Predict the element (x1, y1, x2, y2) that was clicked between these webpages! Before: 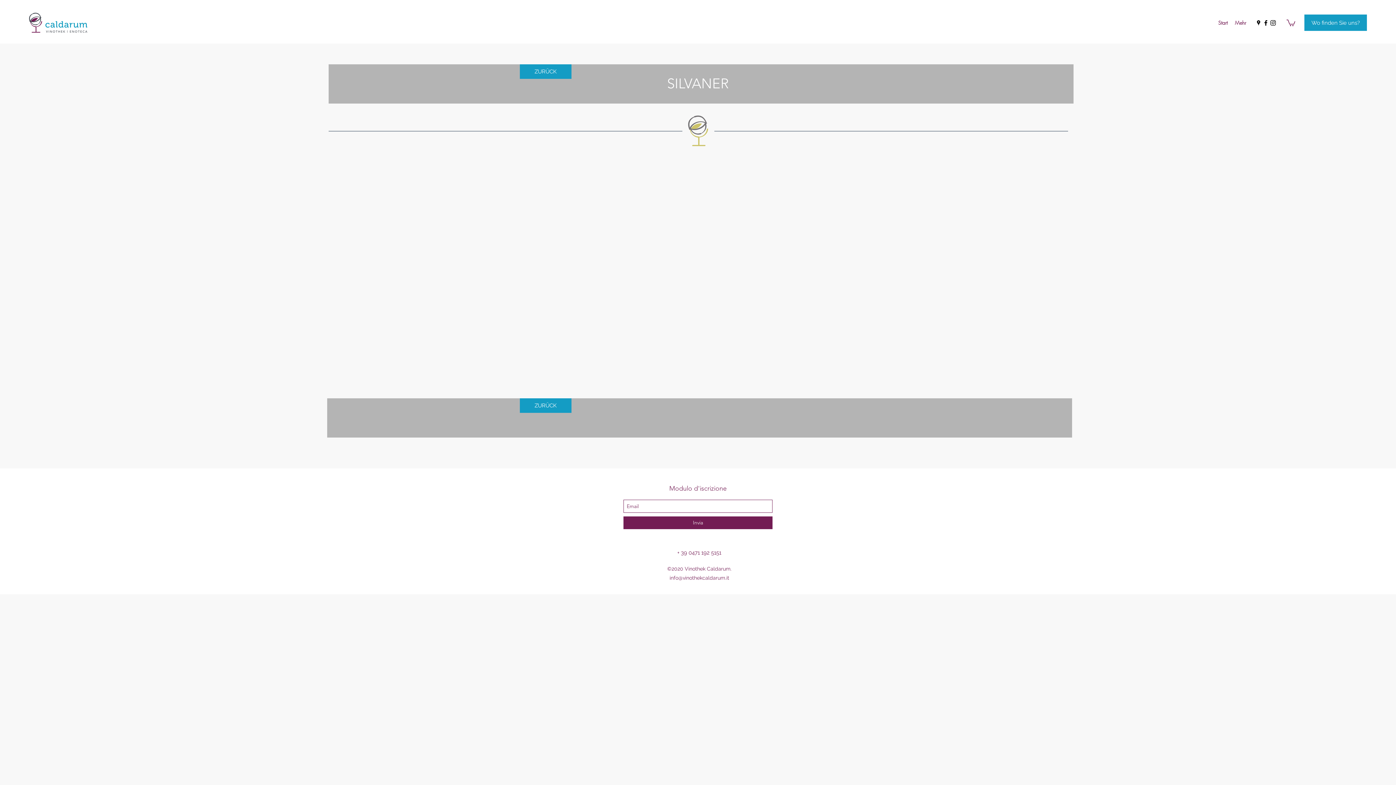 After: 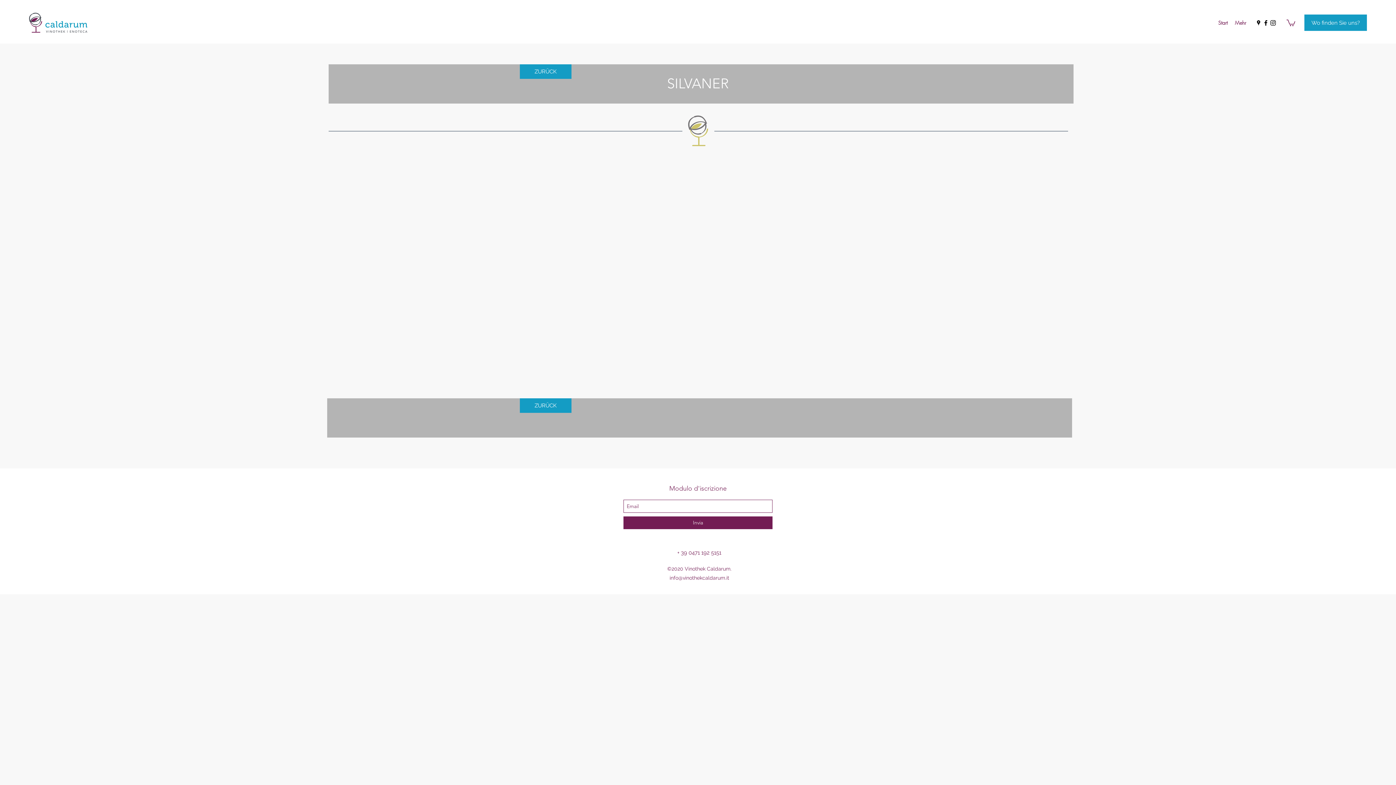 Action: label: facebook bbox: (1262, 19, 1269, 26)